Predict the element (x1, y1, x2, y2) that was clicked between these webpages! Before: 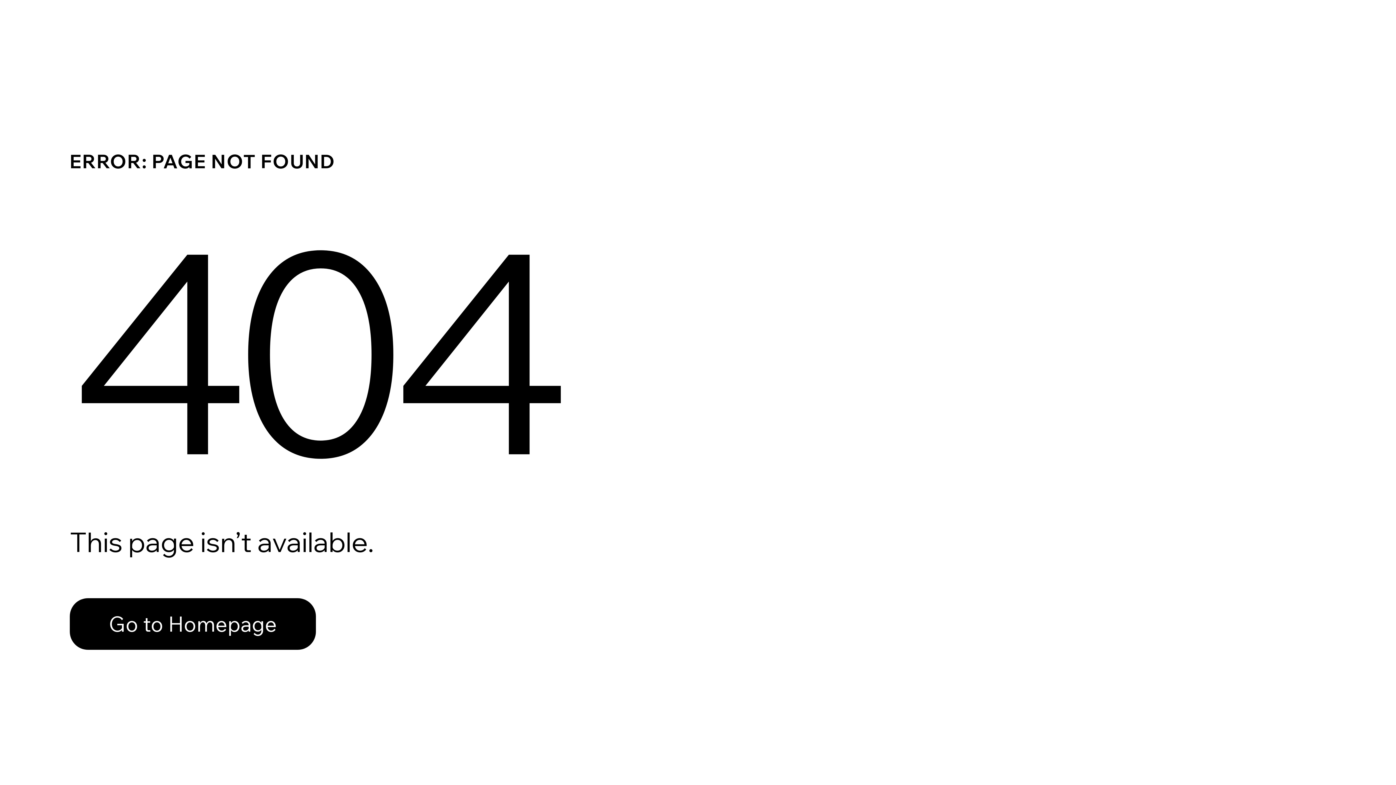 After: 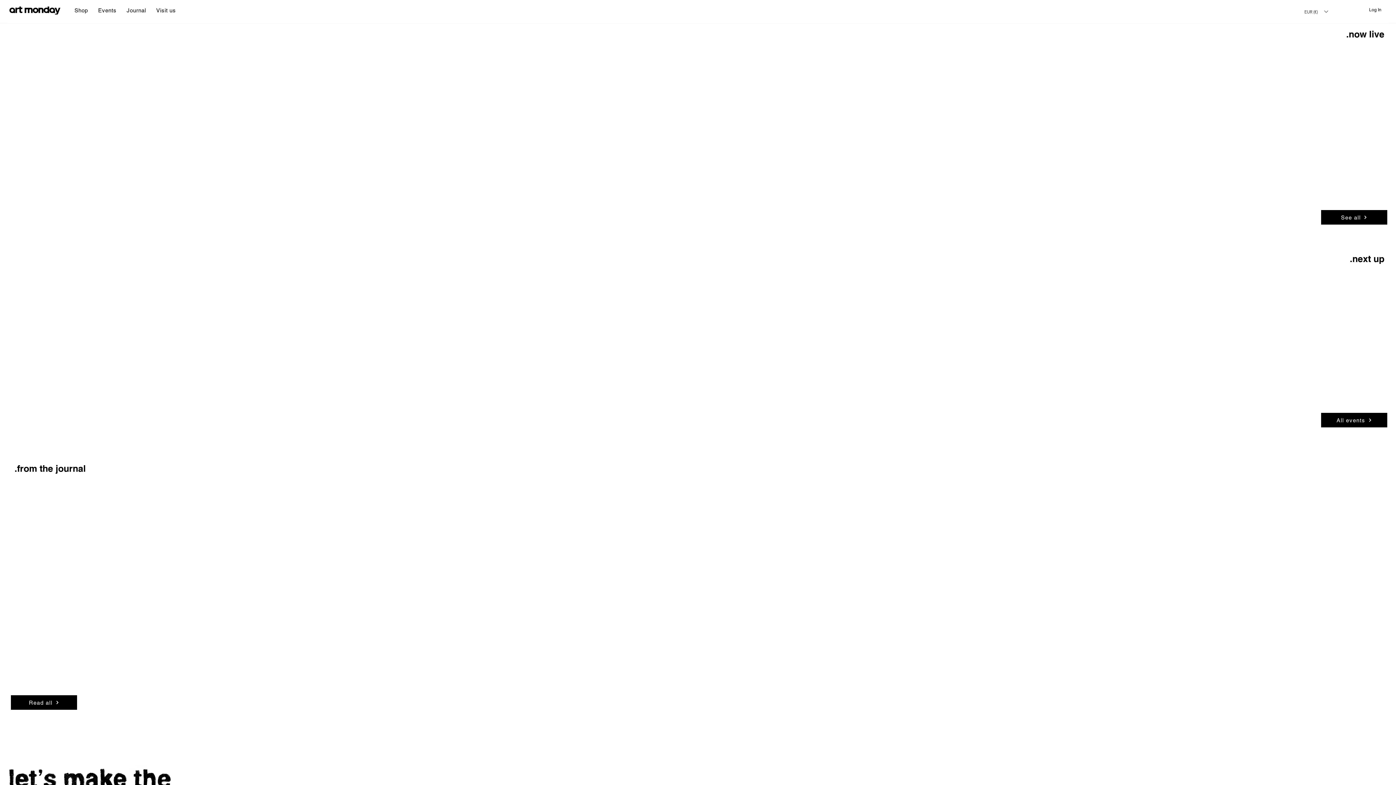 Action: label: Go to Homepage bbox: (69, 598, 316, 650)